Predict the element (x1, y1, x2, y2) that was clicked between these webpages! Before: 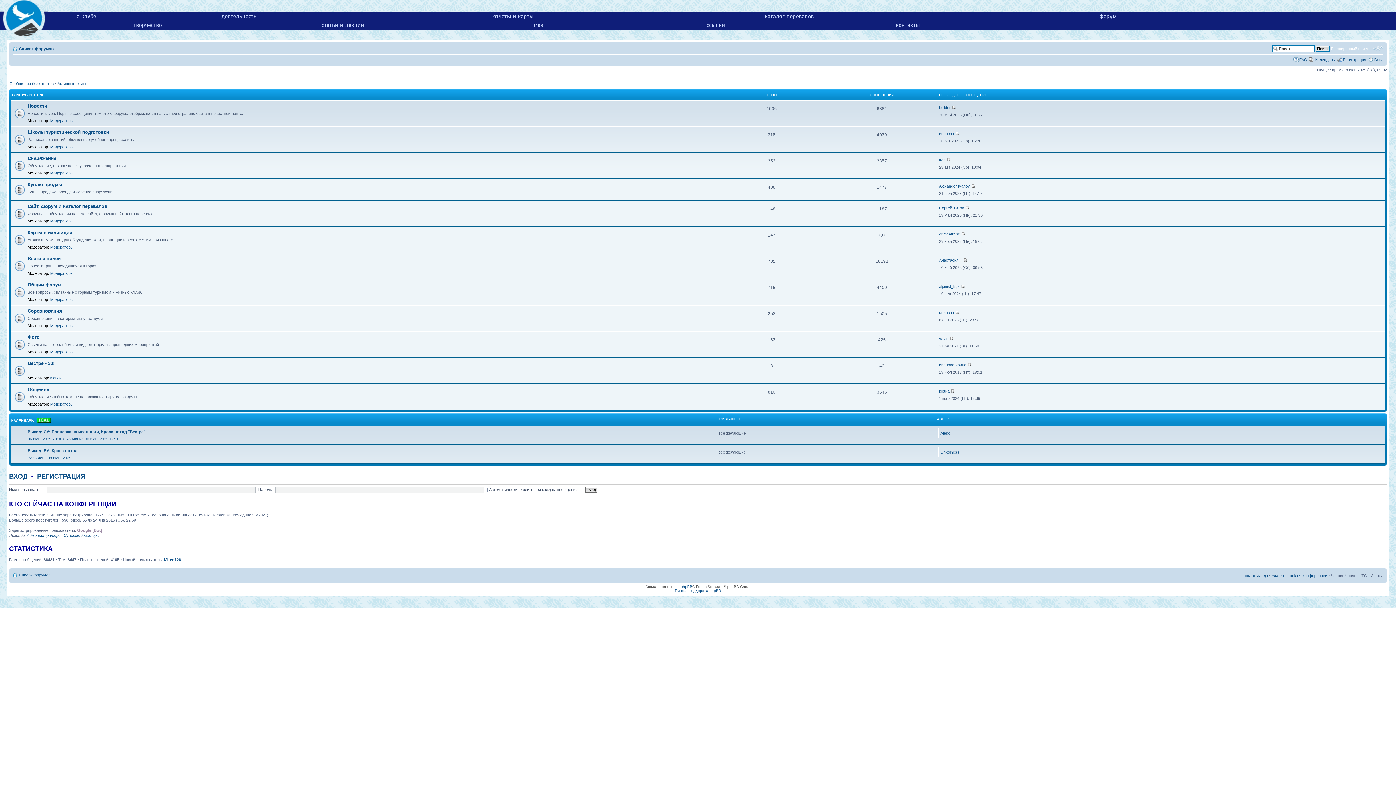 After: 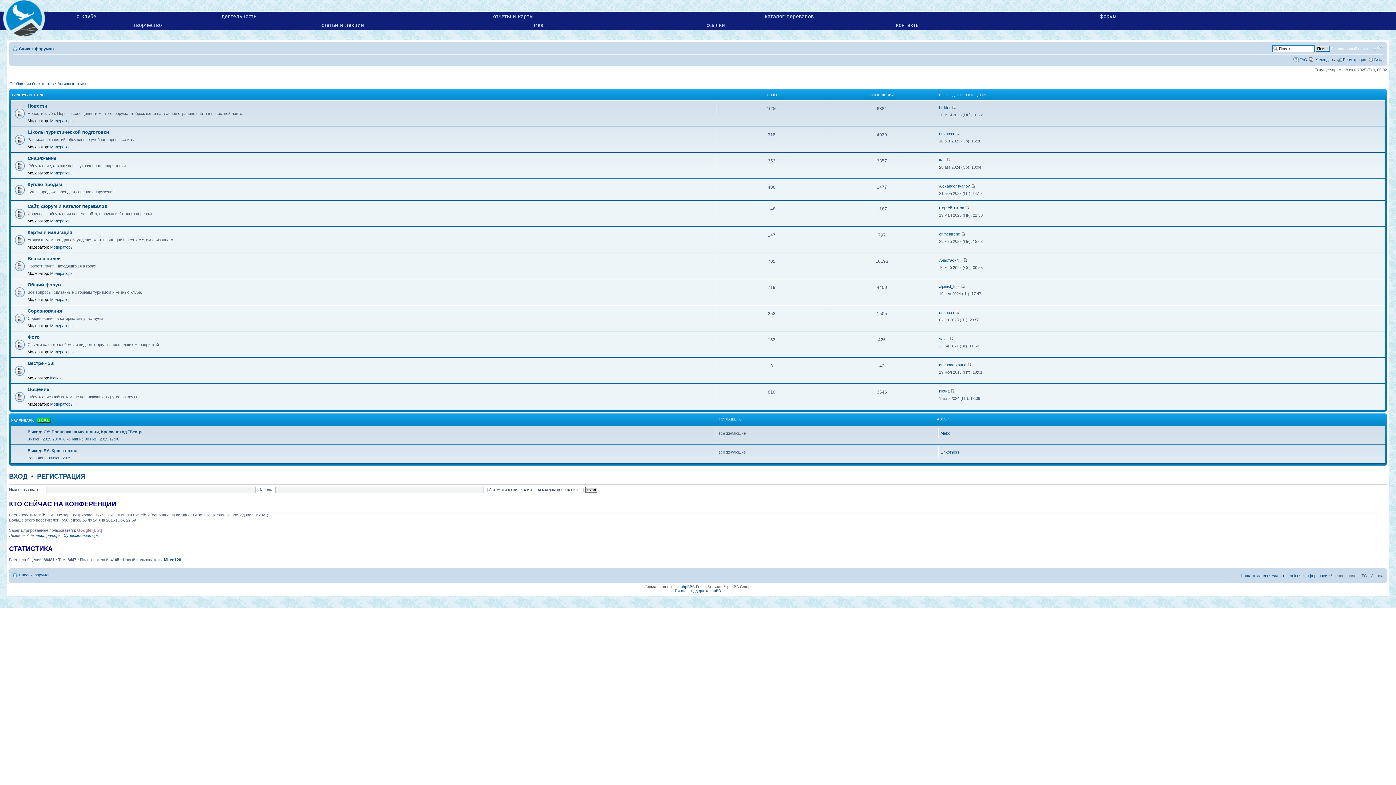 Action: label: Изменить размер шрифта bbox: (1373, 44, 1383, 51)